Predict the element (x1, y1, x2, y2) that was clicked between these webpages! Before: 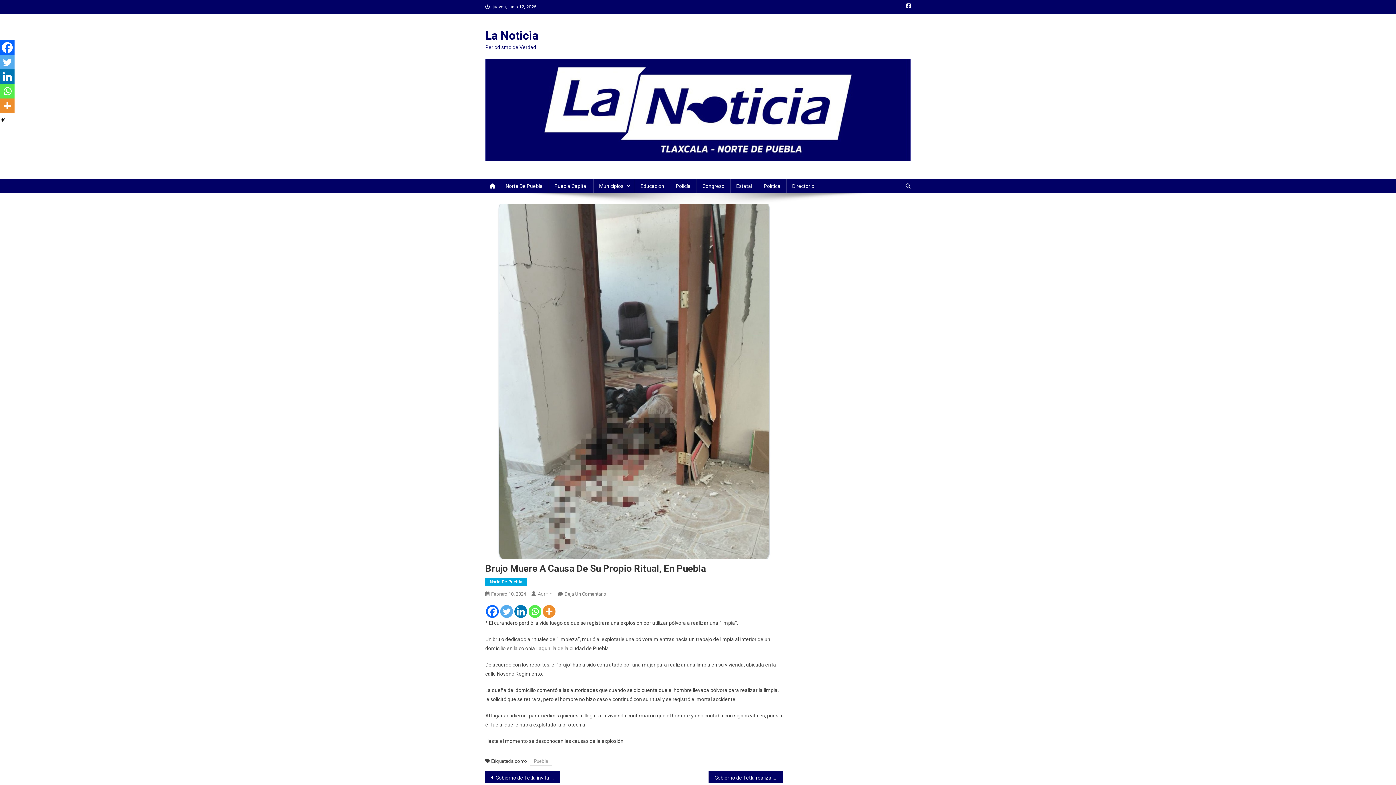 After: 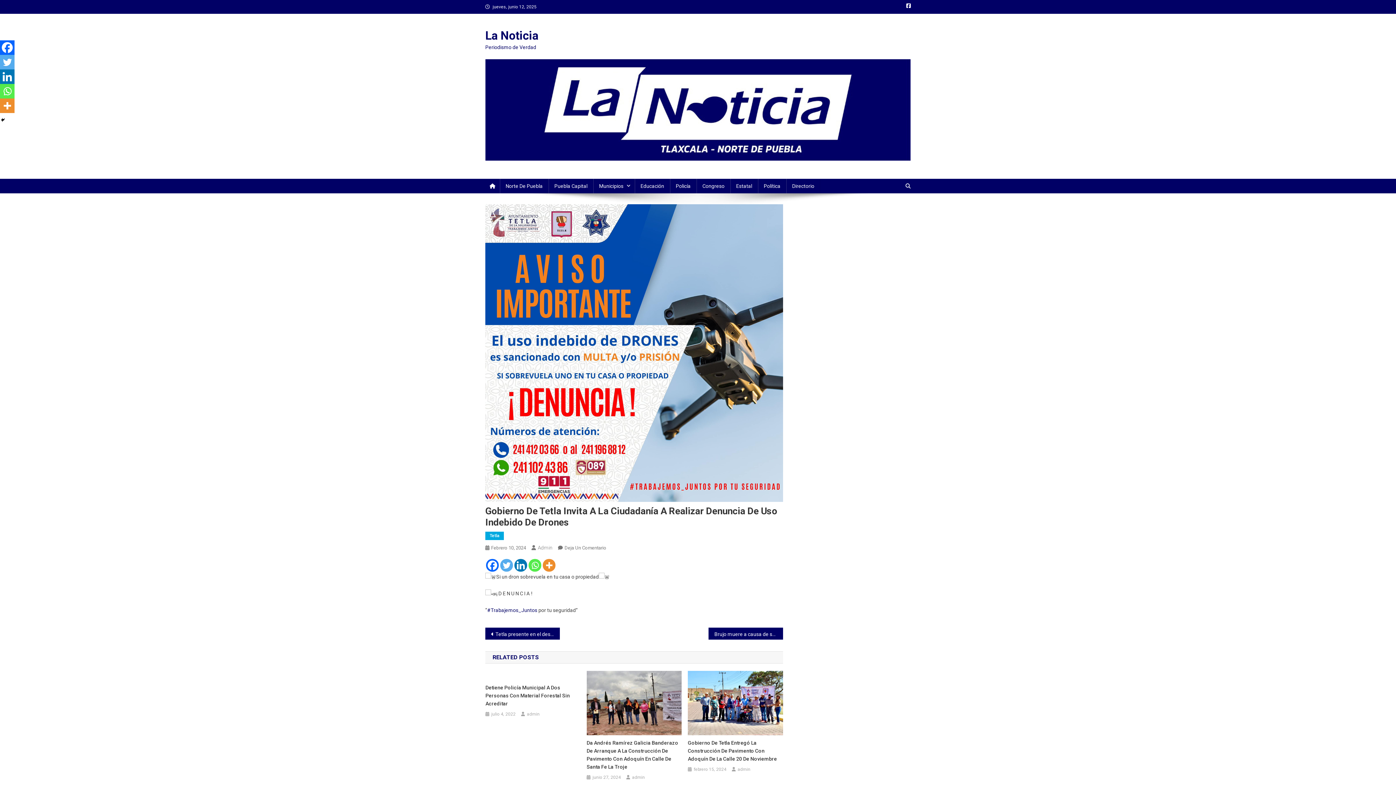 Action: label: Gobierno de Tetla invita a la ciudadanía a realizar denuncia de uso indebido de drones bbox: (485, 771, 559, 783)